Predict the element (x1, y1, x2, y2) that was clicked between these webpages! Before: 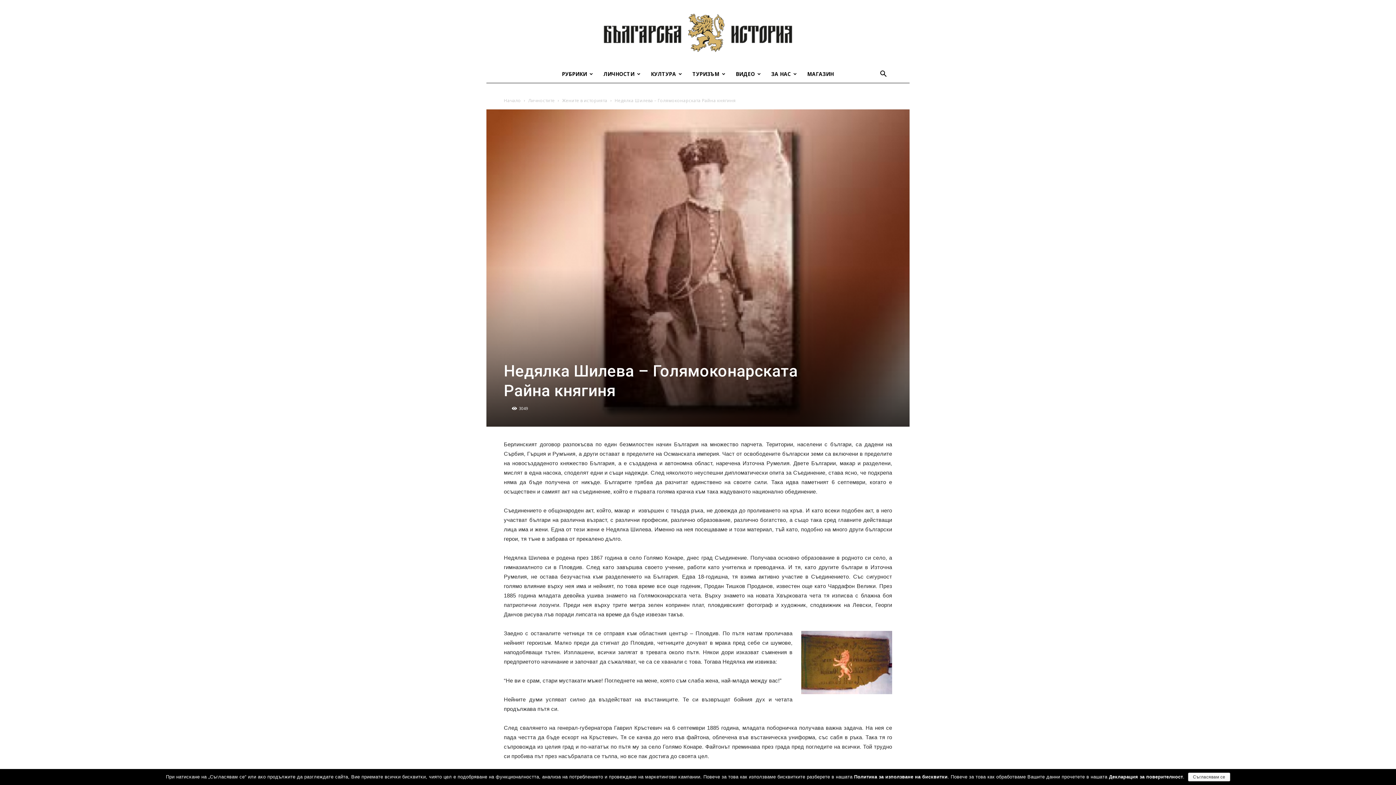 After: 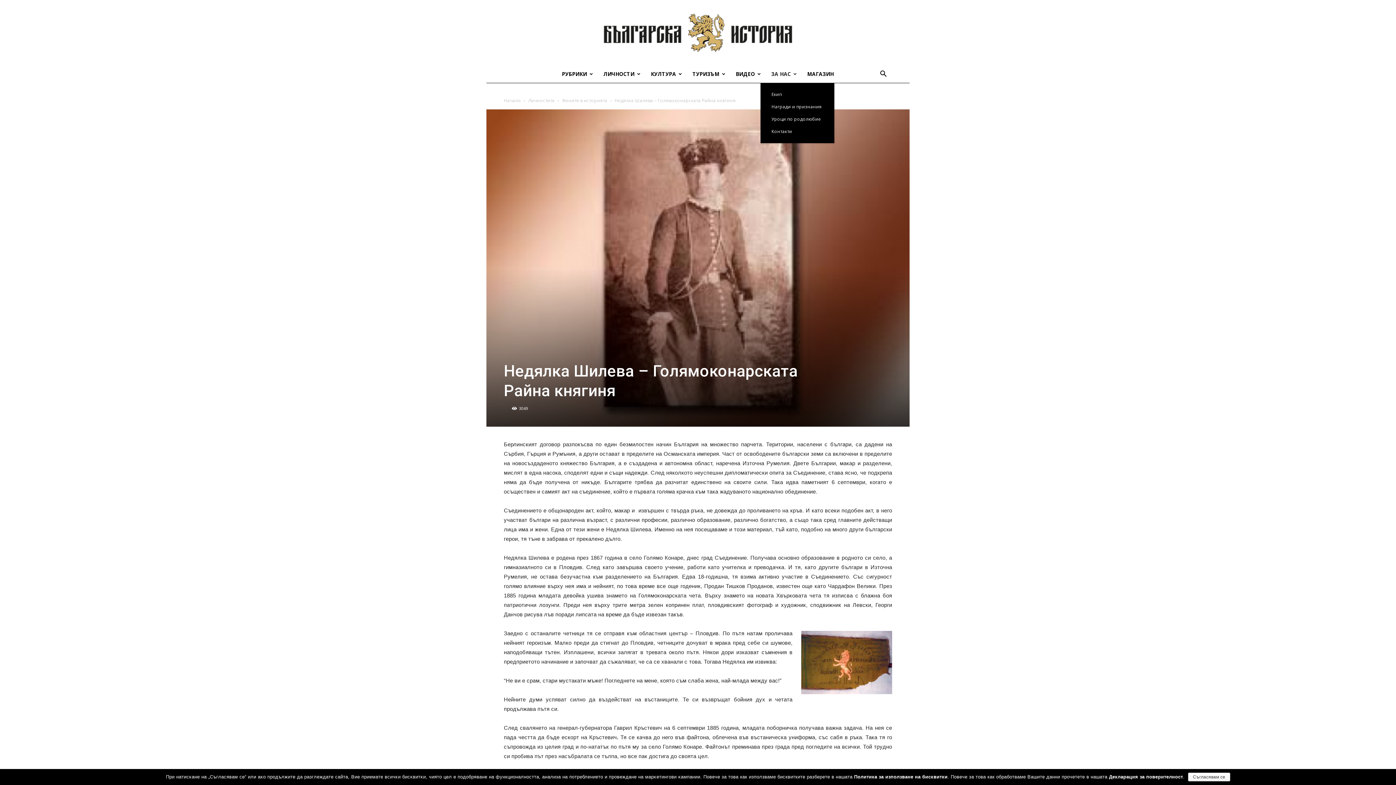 Action: bbox: (766, 65, 802, 82) label: ЗА НАС